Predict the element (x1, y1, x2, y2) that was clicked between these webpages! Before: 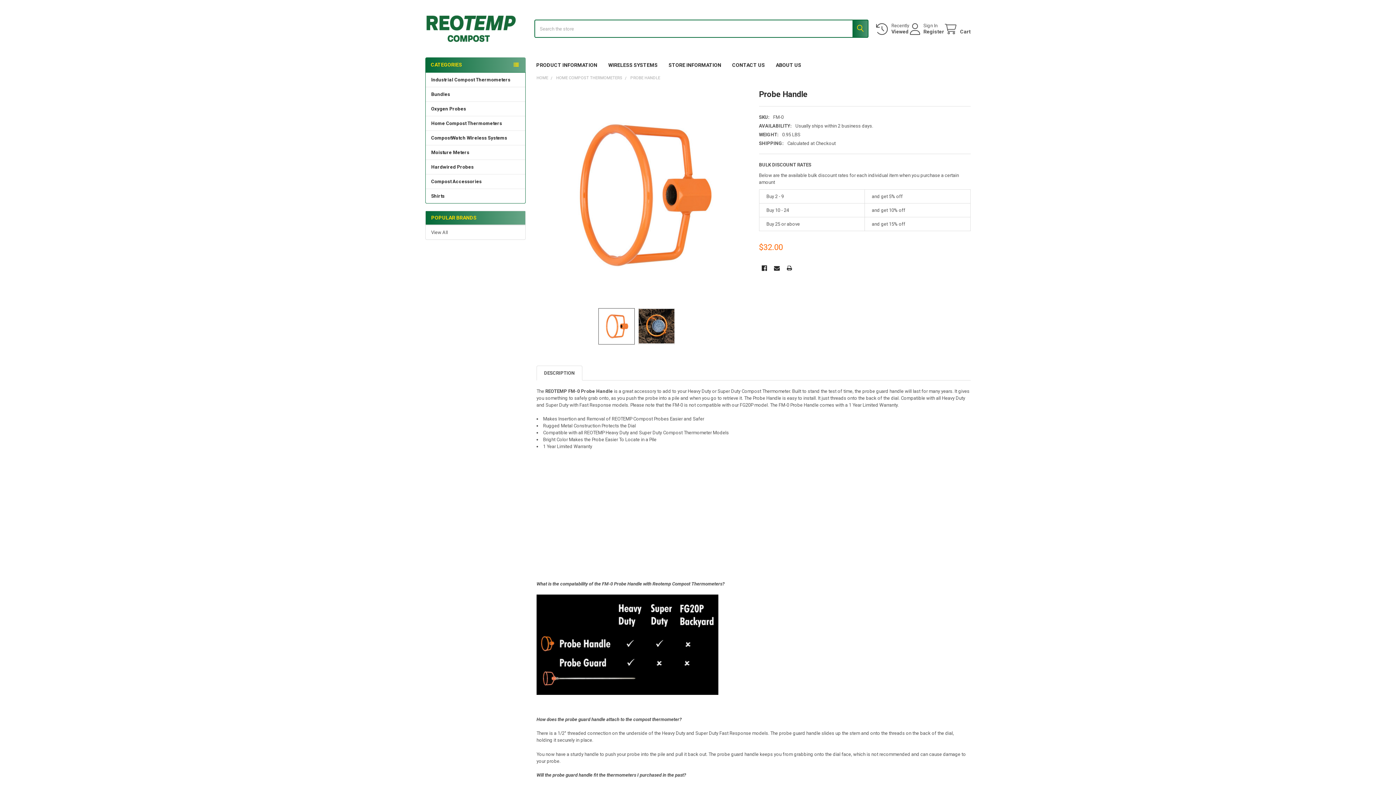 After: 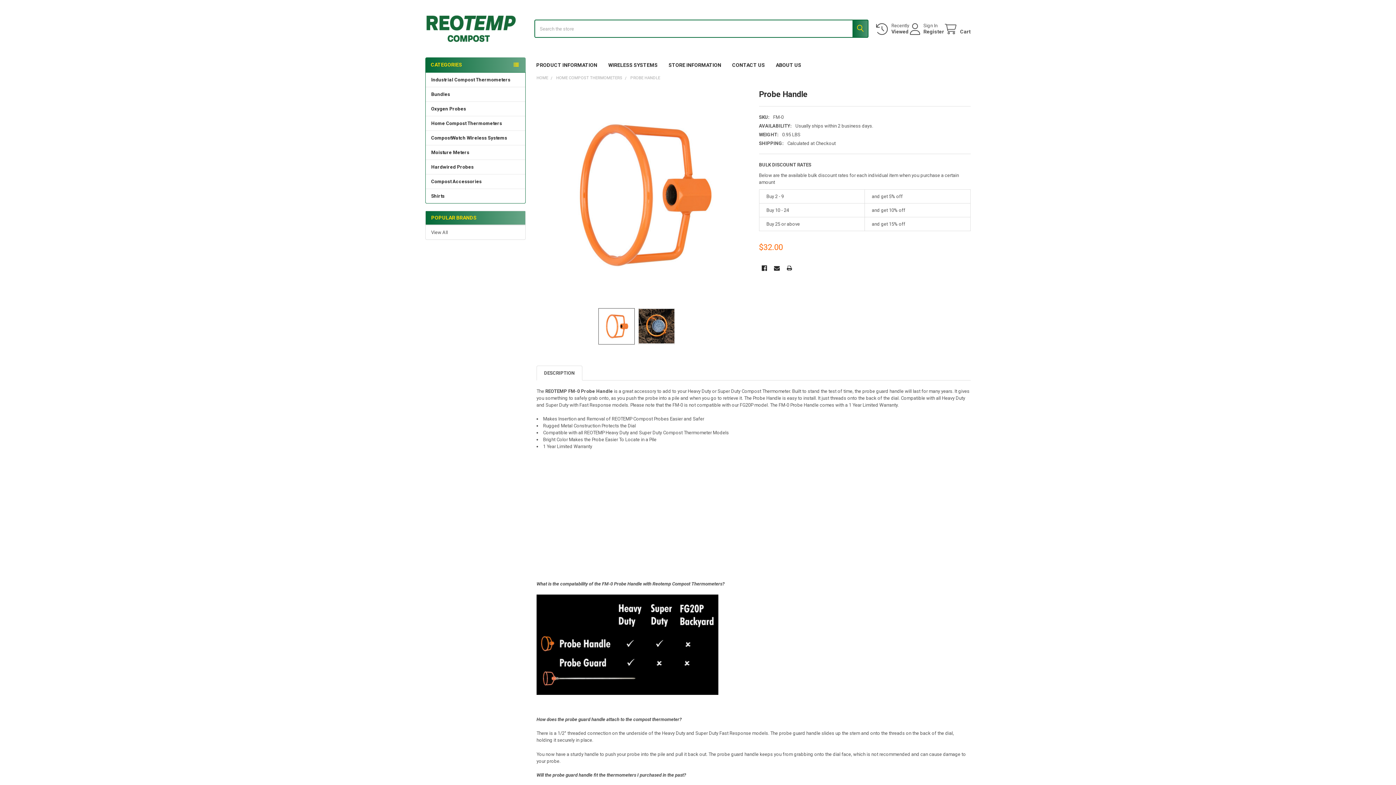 Action: bbox: (537, 366, 582, 380) label: DESCRIPTION